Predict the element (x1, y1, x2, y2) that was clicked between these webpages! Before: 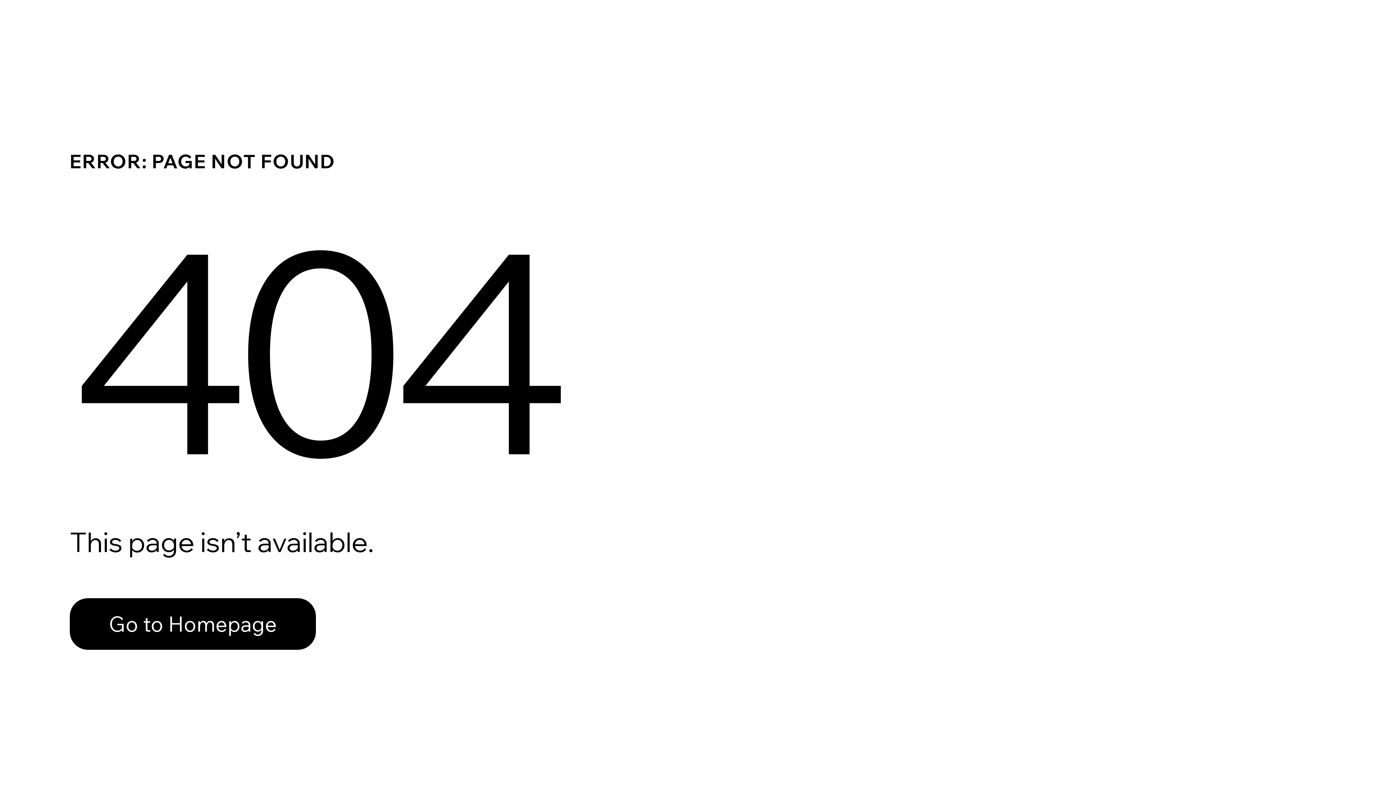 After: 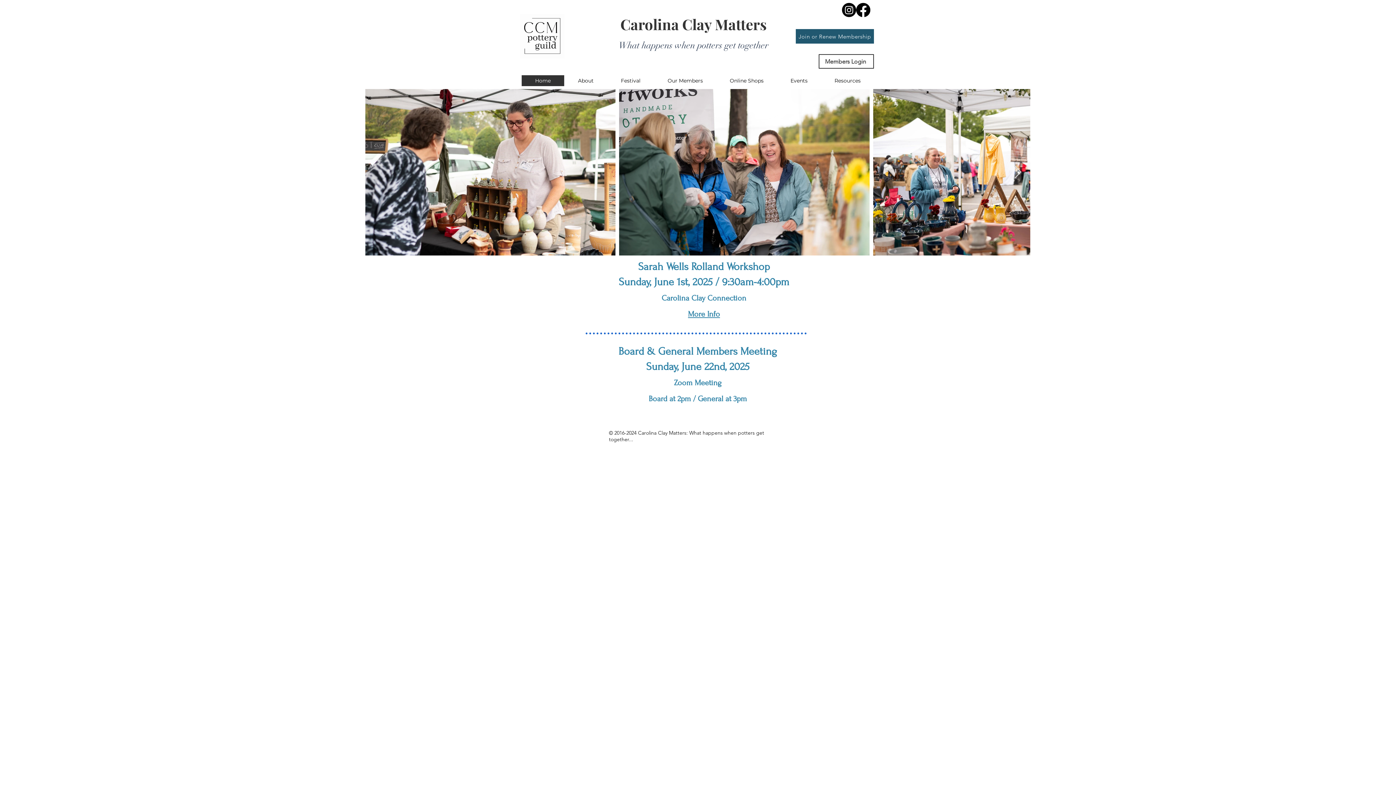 Action: label: Go to Homepage bbox: (69, 598, 316, 650)